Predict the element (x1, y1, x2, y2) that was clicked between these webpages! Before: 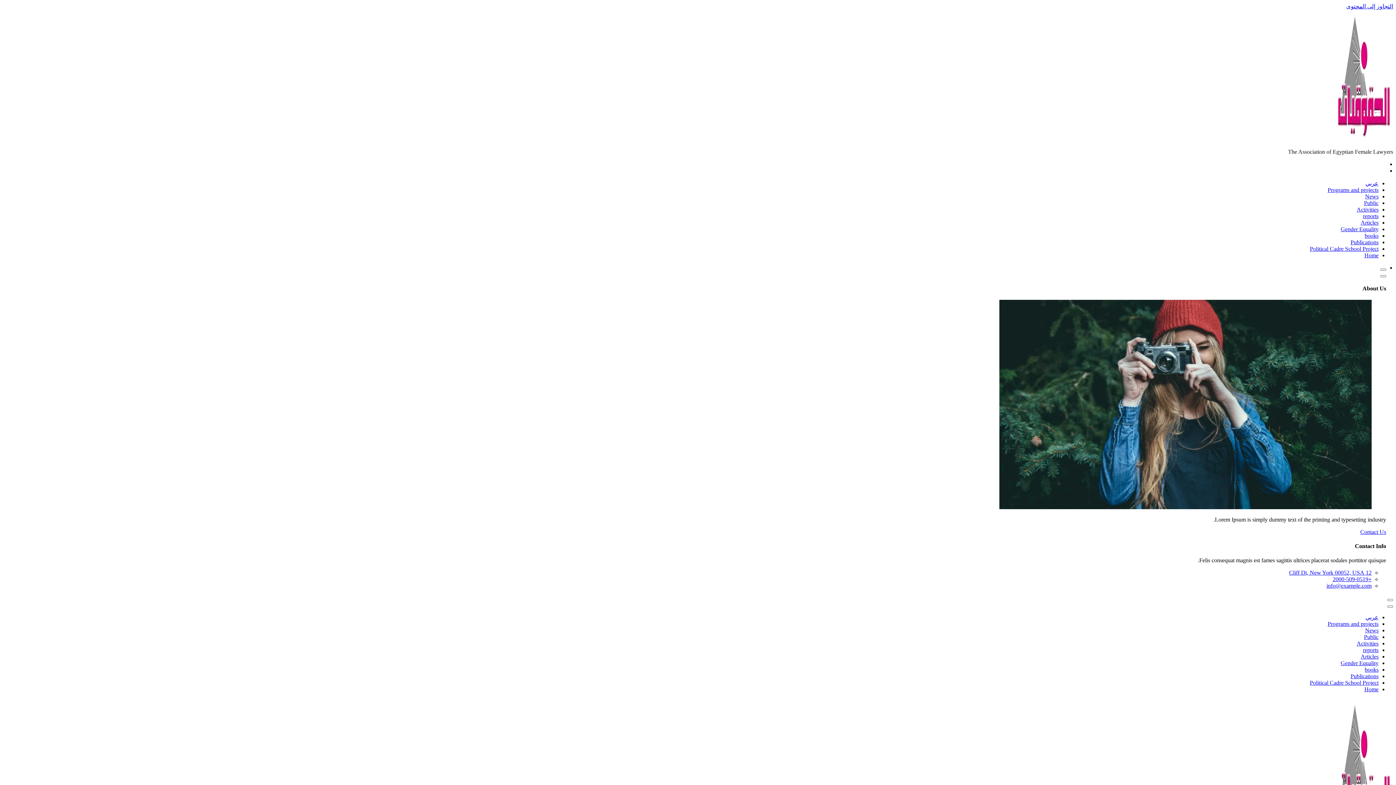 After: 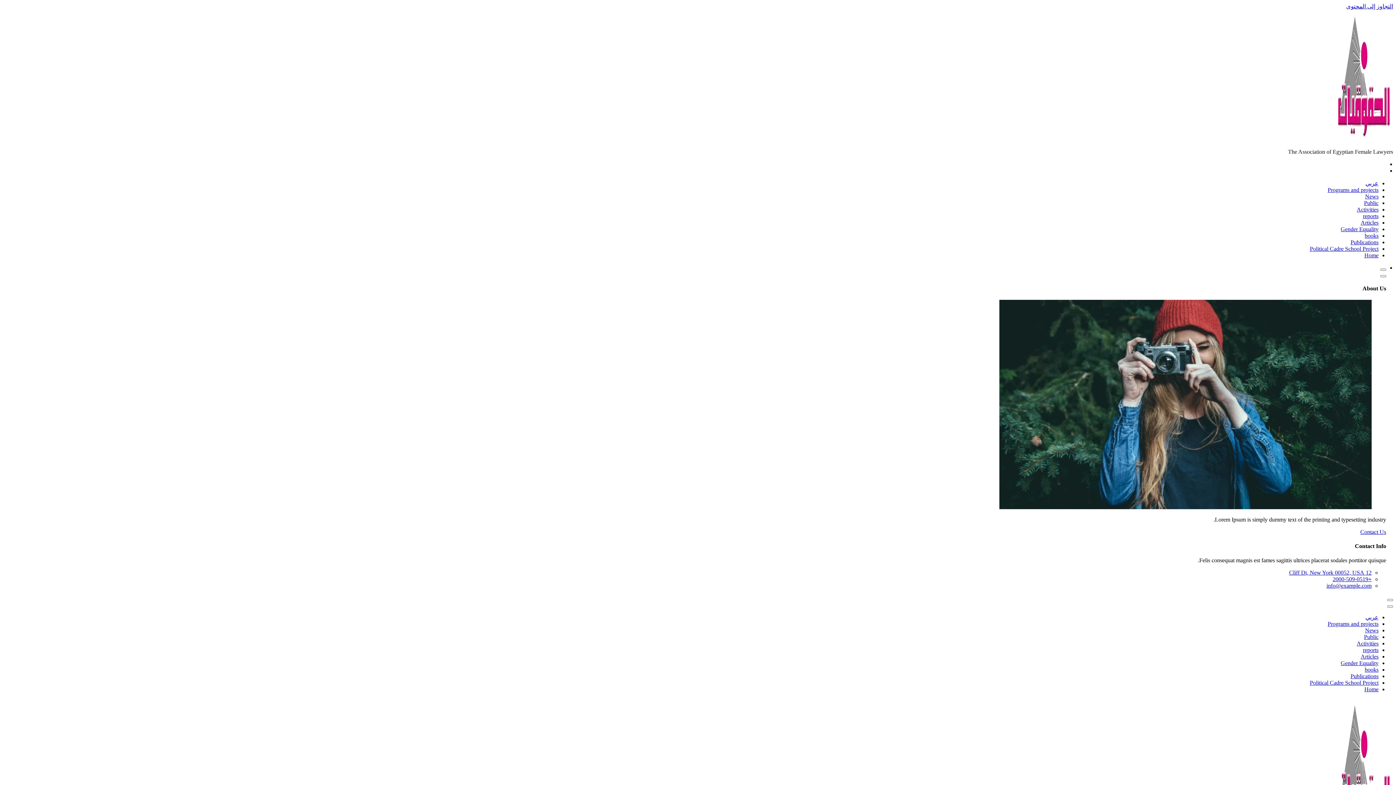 Action: label: Programs and projects bbox: (1328, 621, 1378, 627)